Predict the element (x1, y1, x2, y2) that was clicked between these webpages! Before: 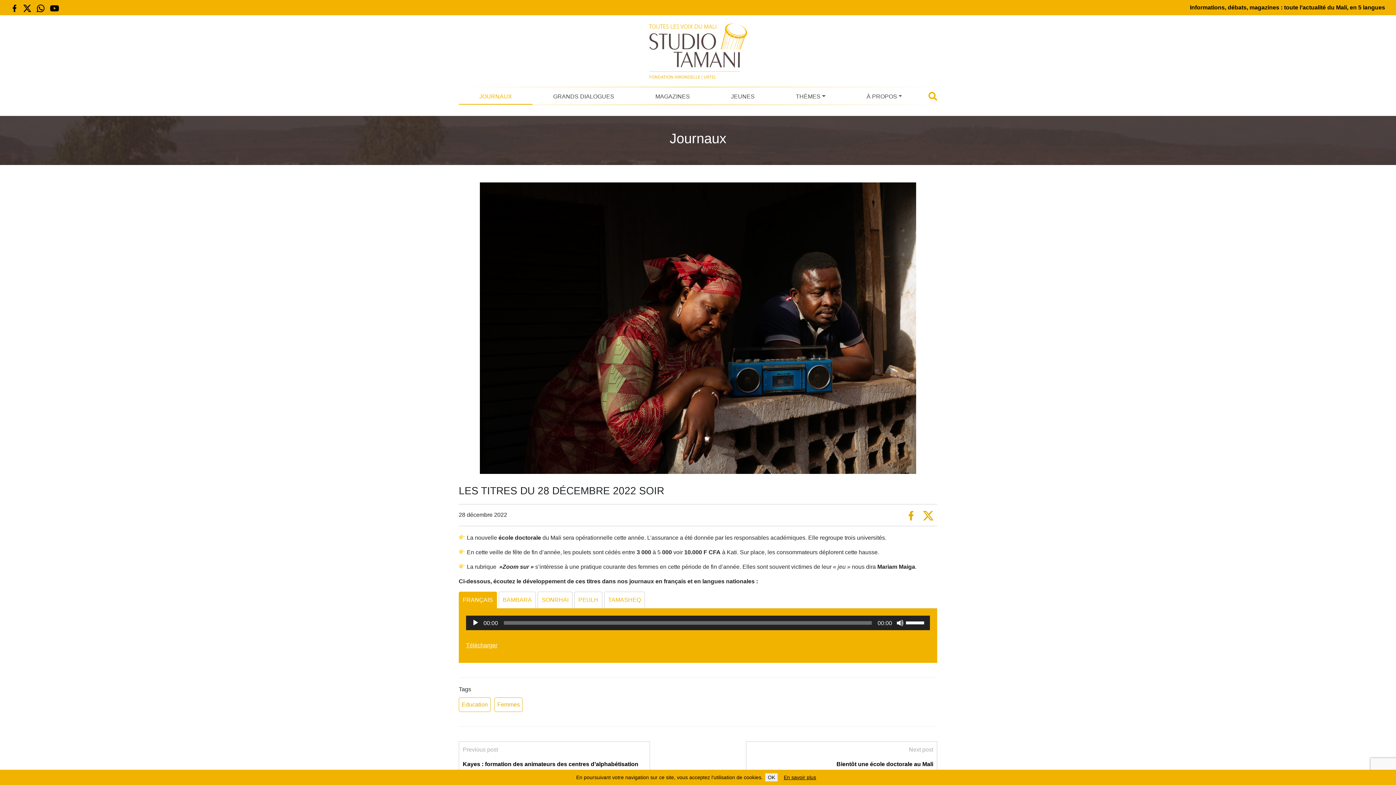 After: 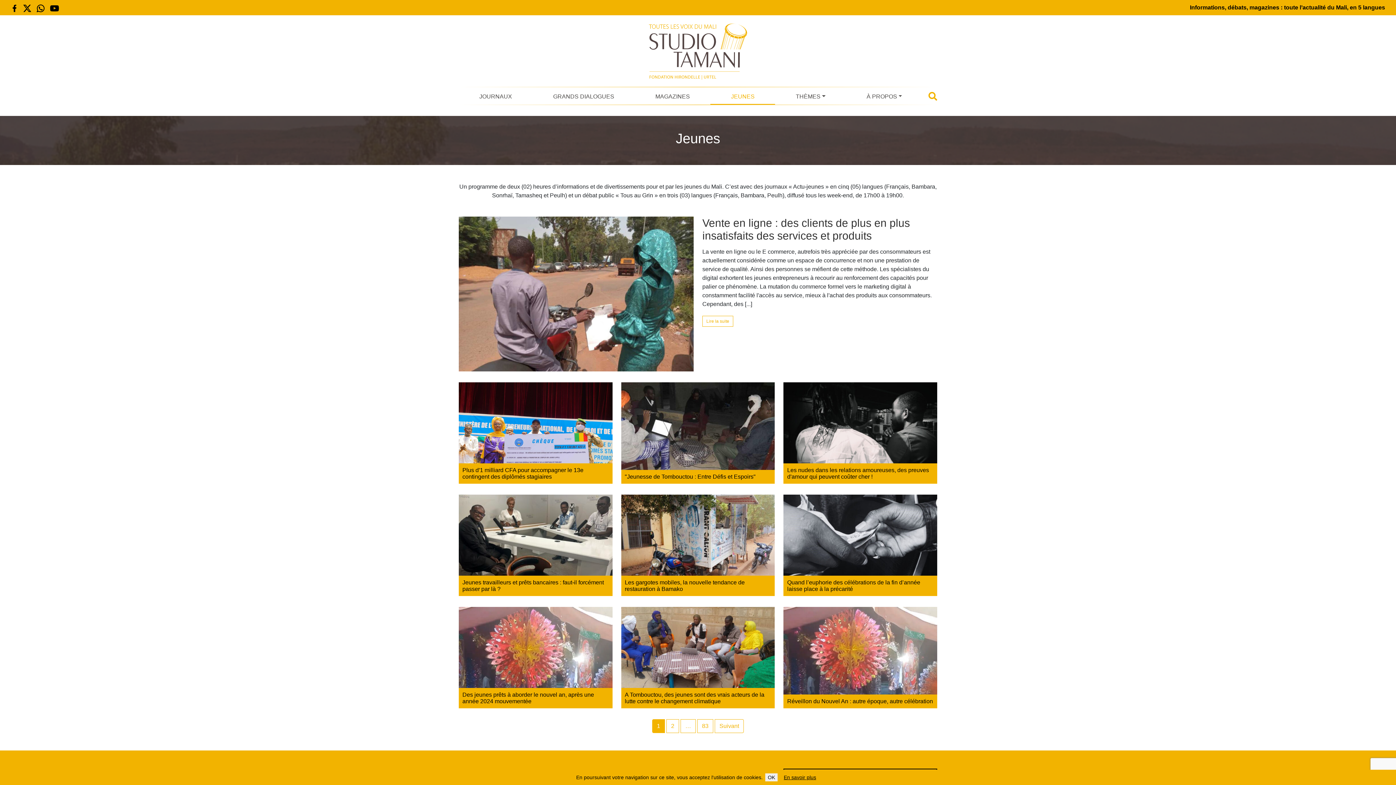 Action: bbox: (710, 89, 775, 103) label: JEUNES